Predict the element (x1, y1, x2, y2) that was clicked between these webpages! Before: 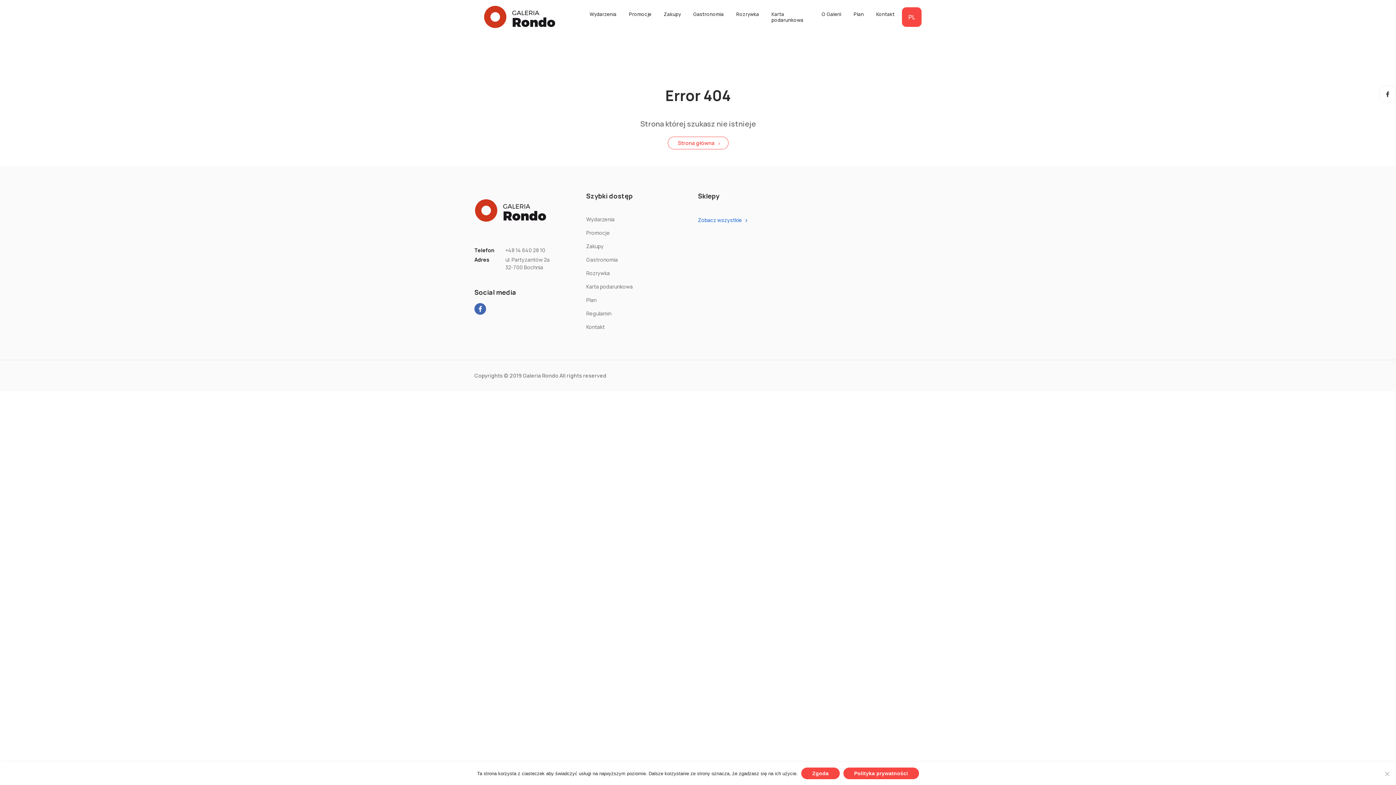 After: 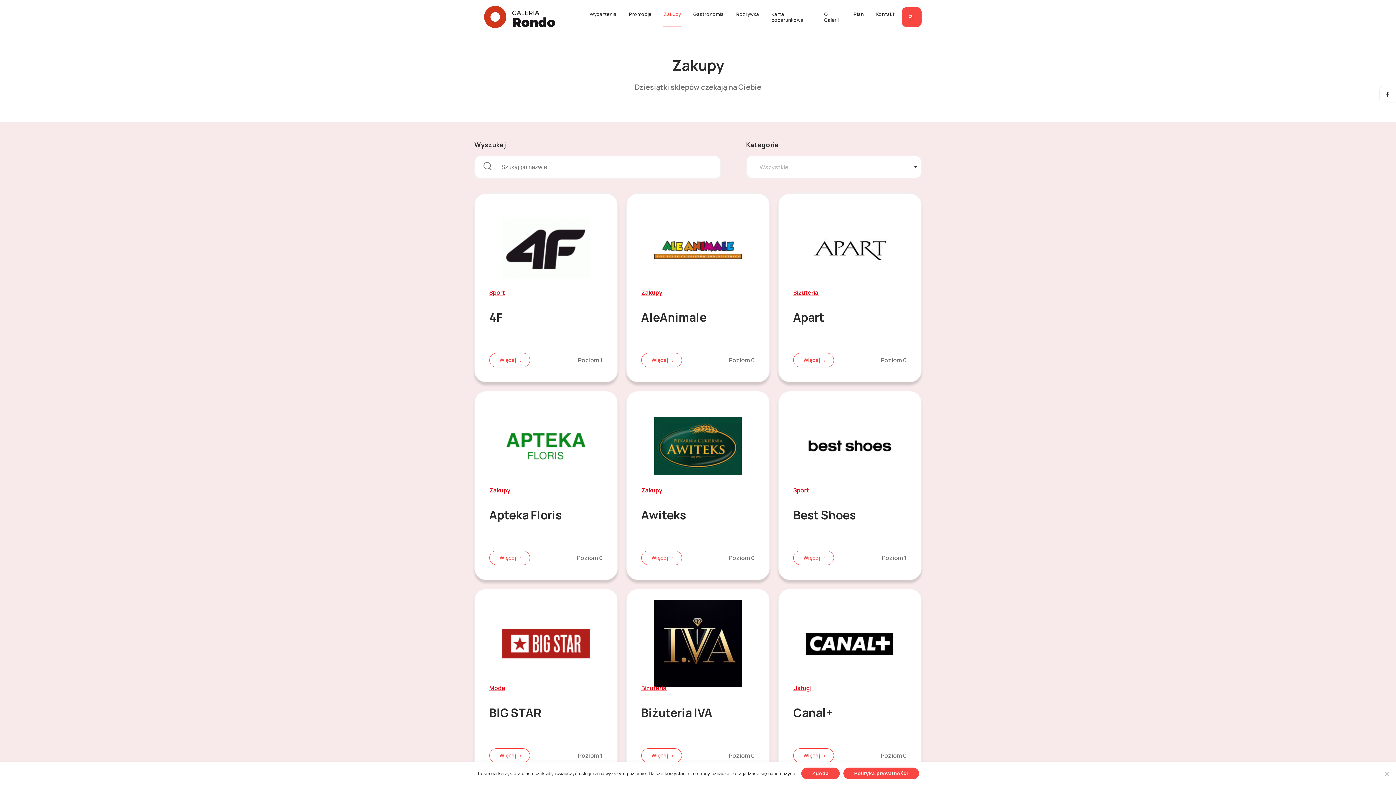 Action: label: Zakupy bbox: (662, 7, 682, 20)